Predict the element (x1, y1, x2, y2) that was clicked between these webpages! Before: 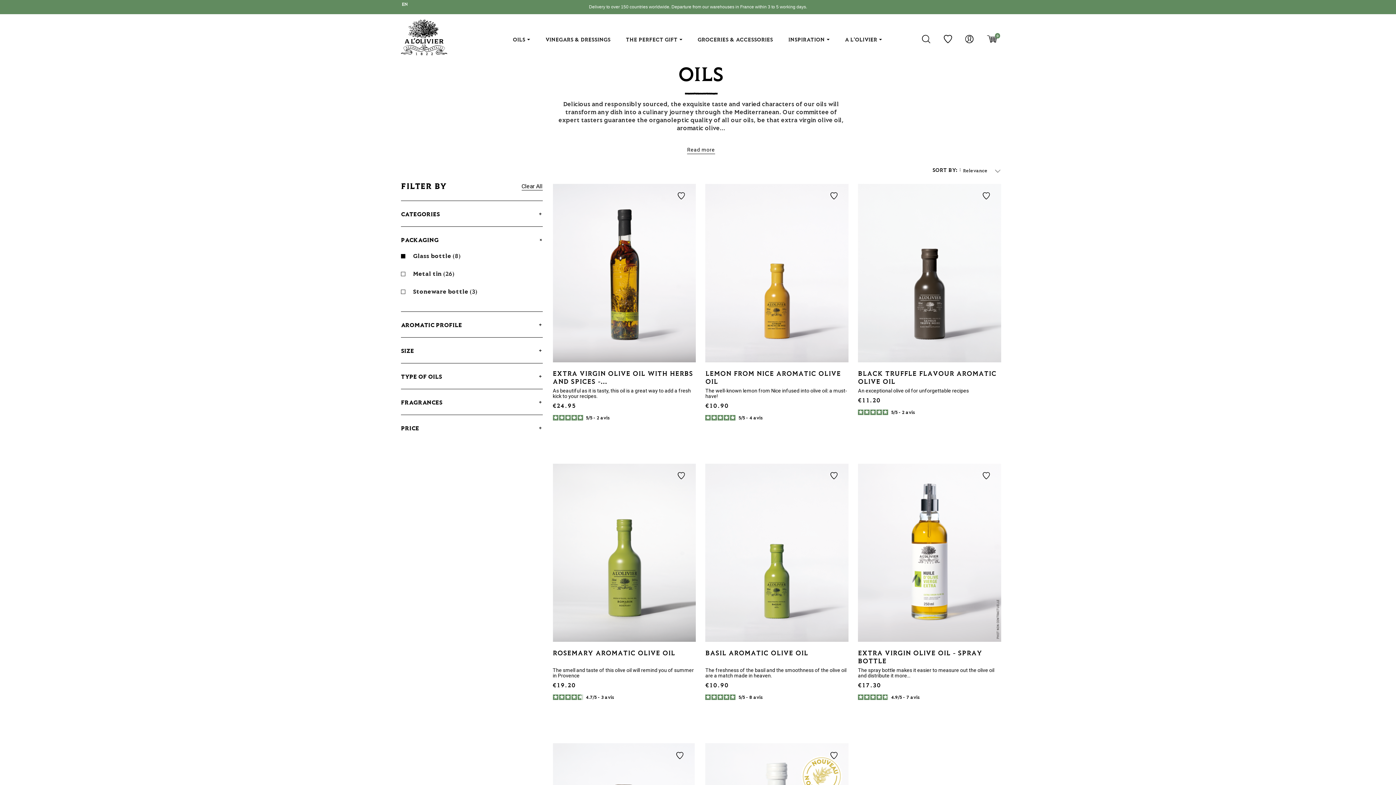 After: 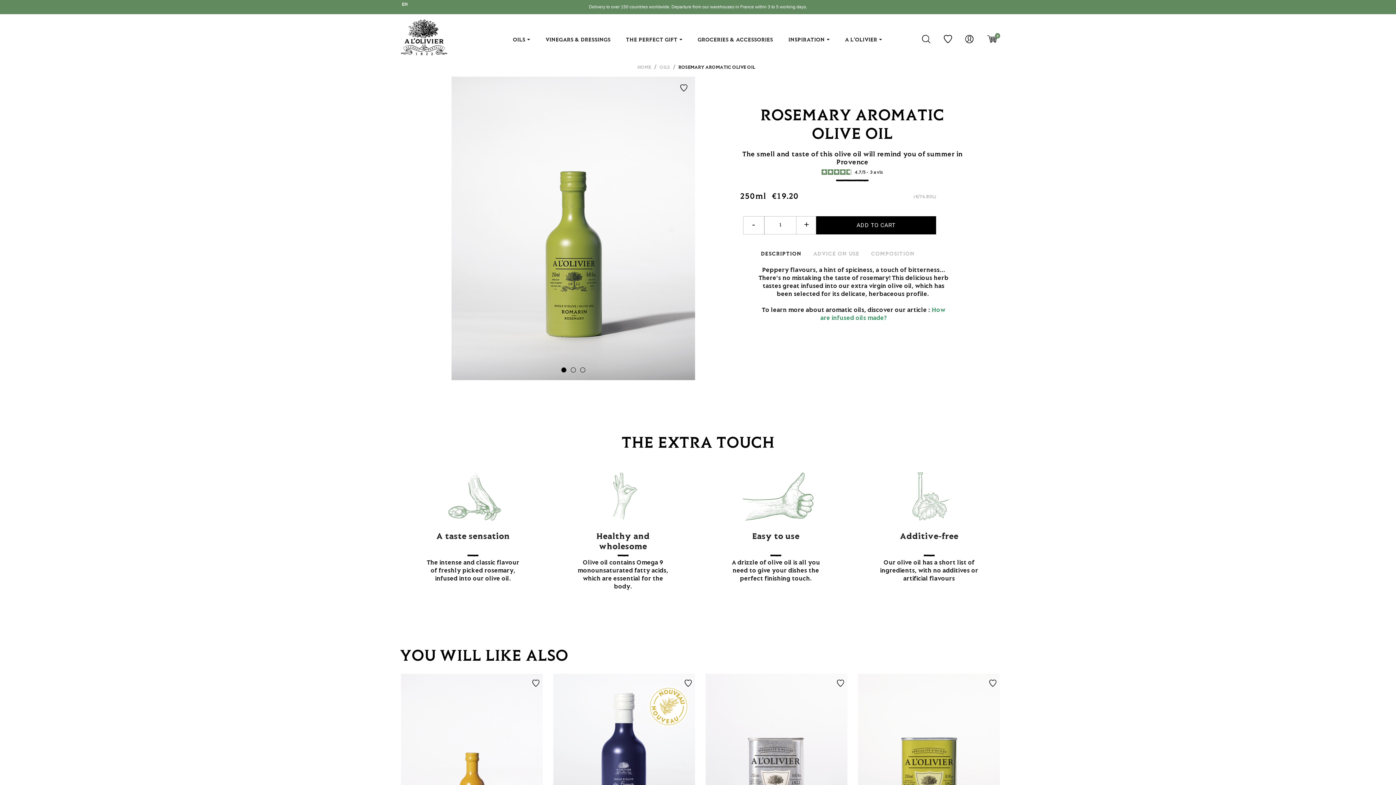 Action: bbox: (552, 650, 675, 657) label: ROSEMARY AROMATIC OLIVE OIL